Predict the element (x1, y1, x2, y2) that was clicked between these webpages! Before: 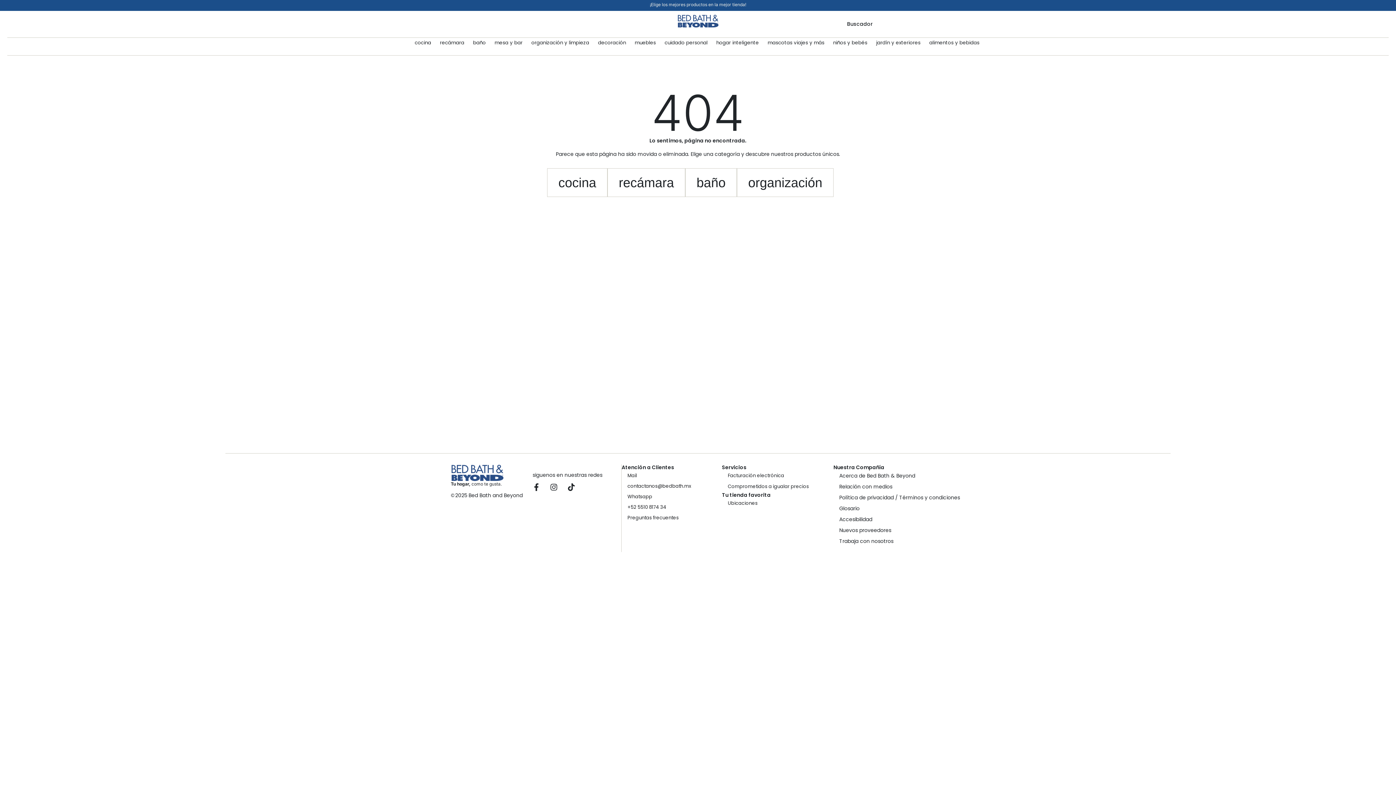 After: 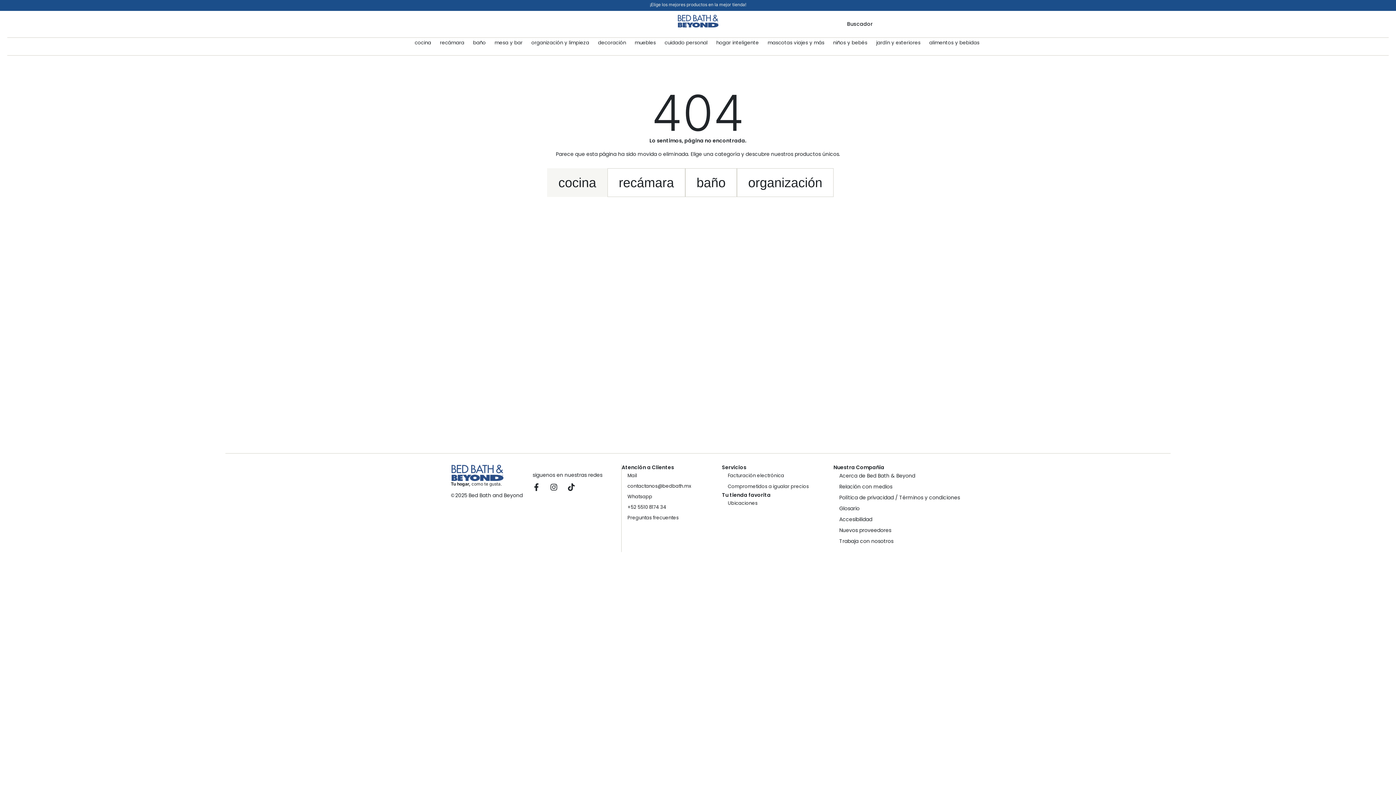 Action: bbox: (547, 168, 607, 197) label: cocina